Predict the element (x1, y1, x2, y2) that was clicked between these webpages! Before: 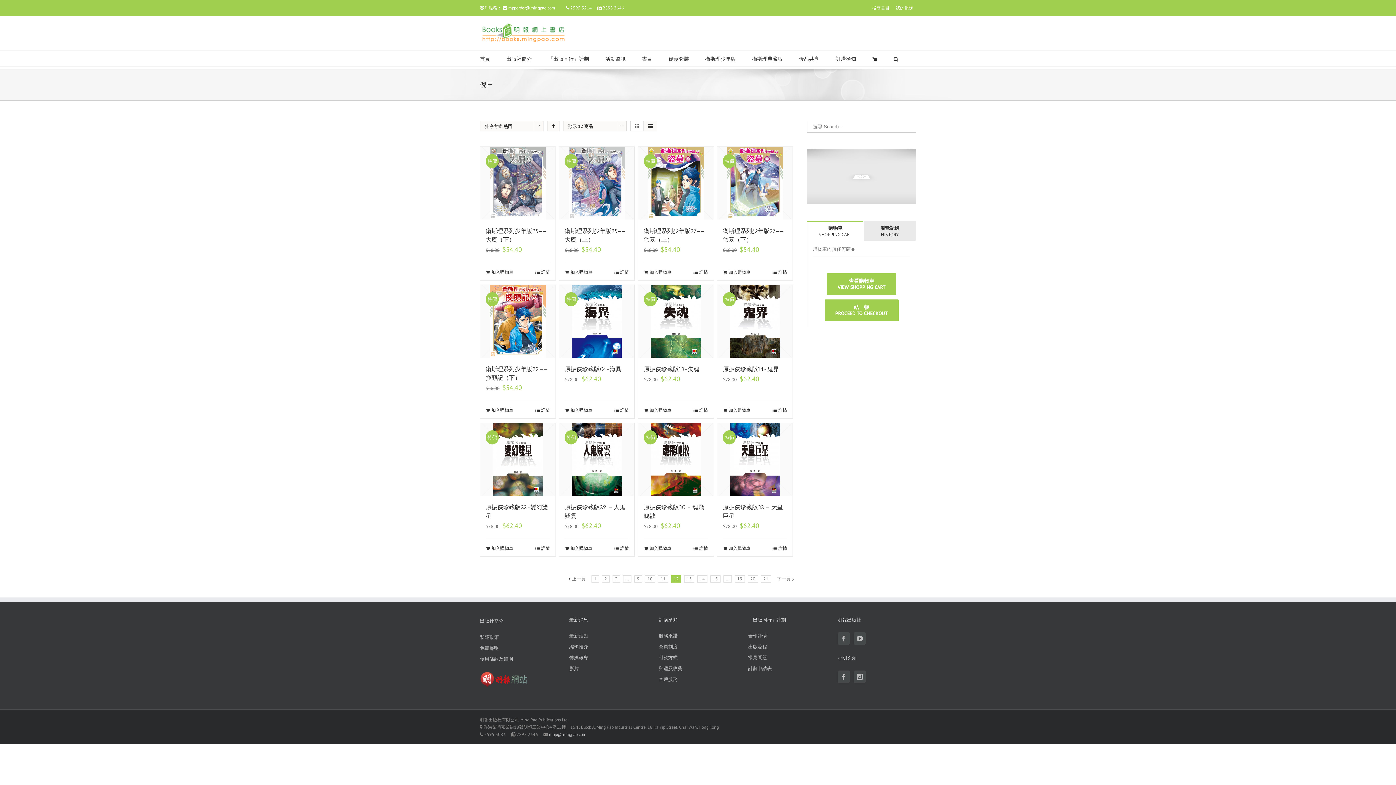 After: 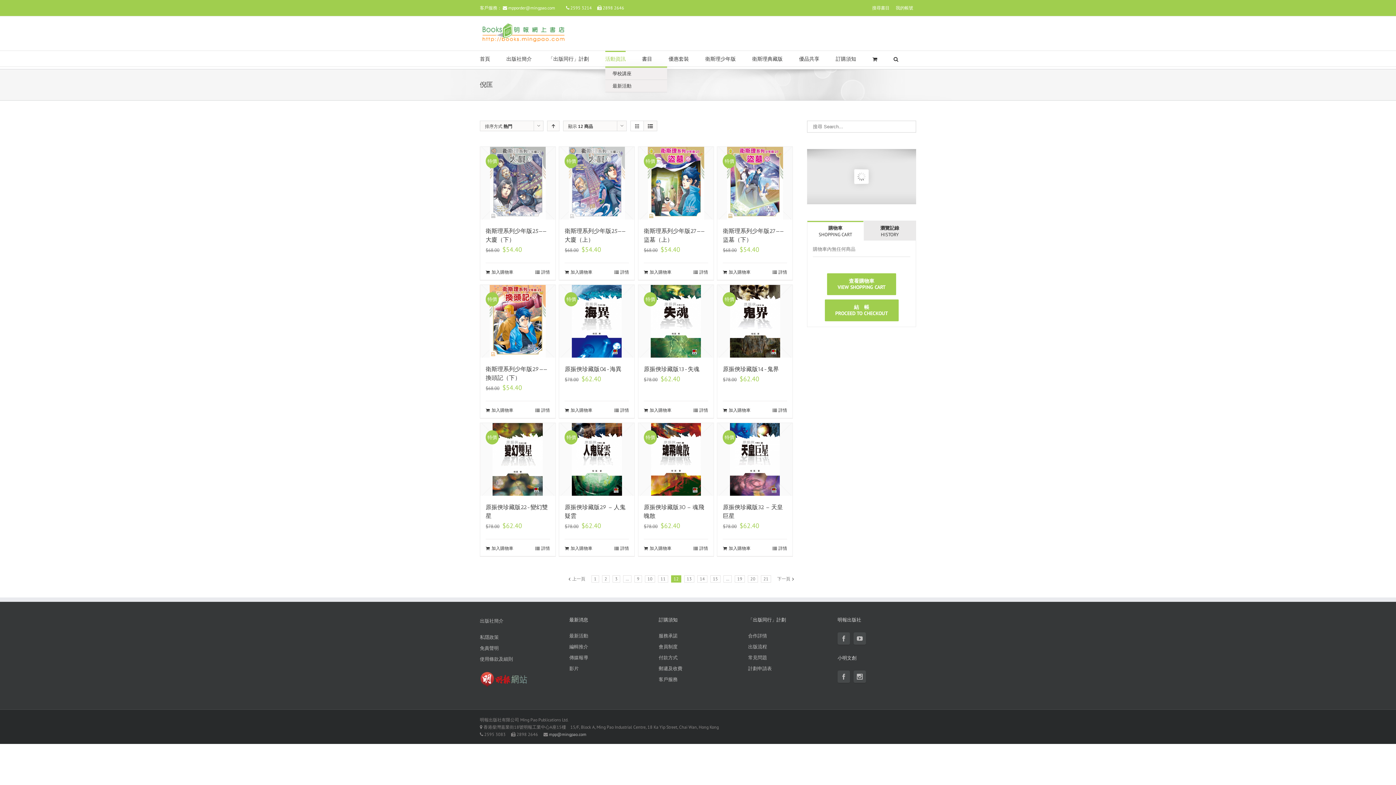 Action: bbox: (605, 50, 625, 66) label: 活動資訊